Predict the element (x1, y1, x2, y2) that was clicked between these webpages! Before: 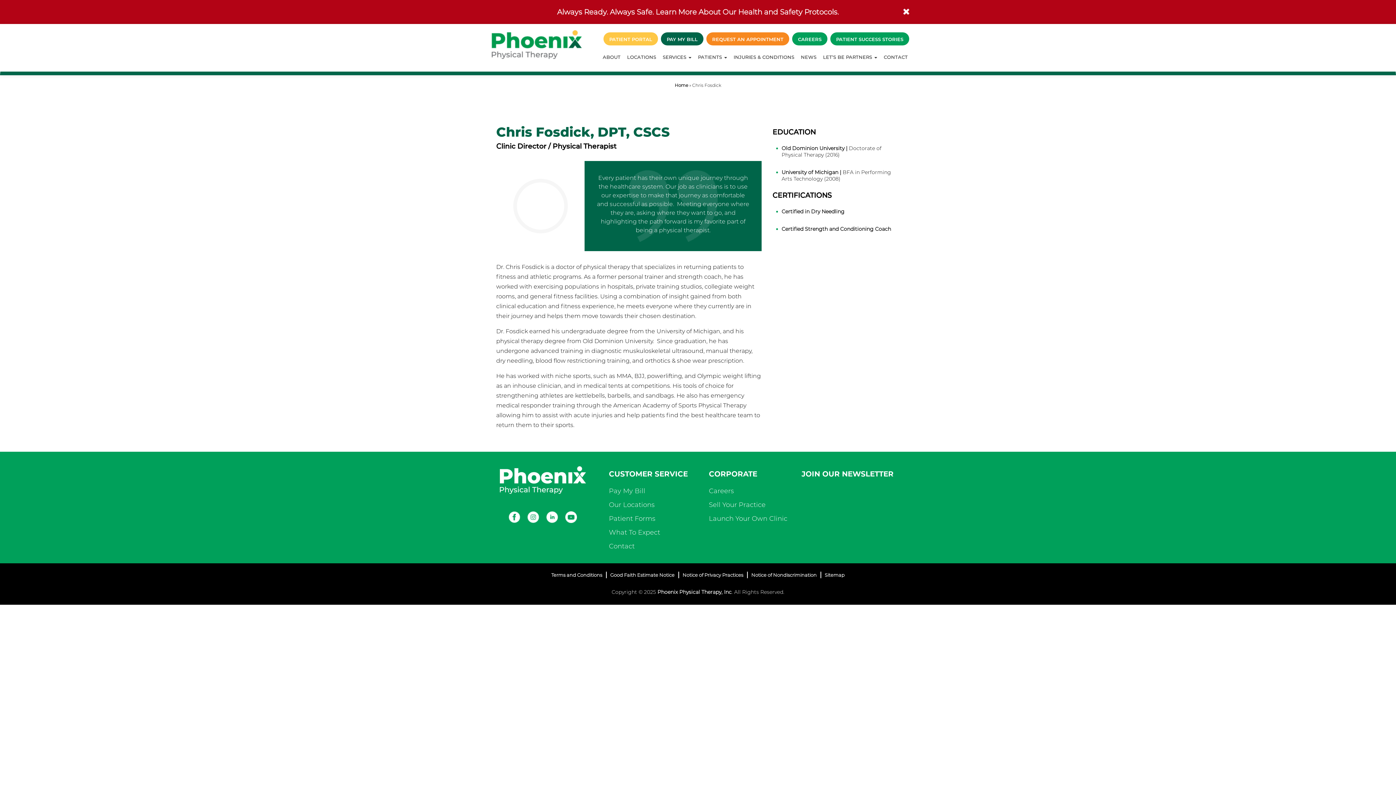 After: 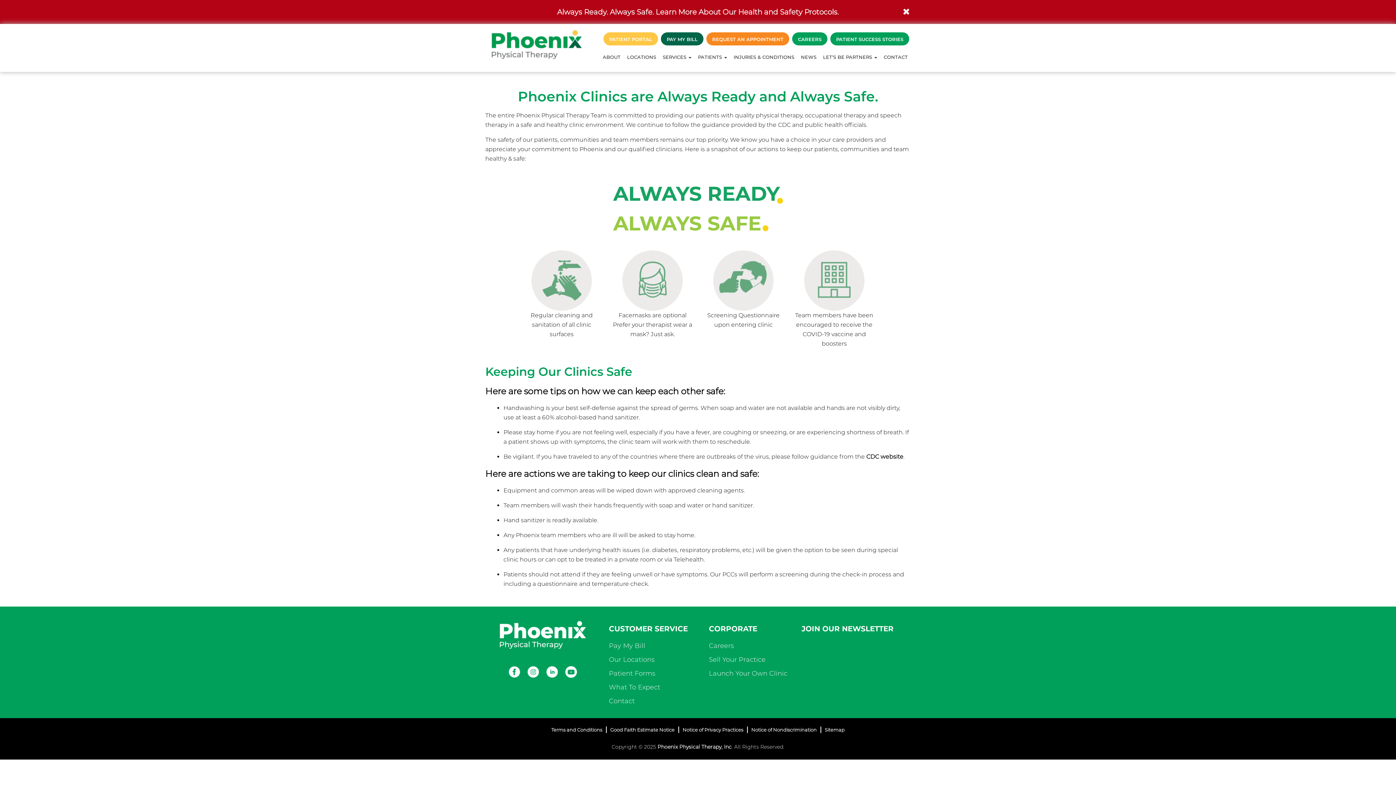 Action: label: Always Ready. Always Safe. Learn More About Our Health and Safety Protocols. bbox: (557, 7, 839, 16)